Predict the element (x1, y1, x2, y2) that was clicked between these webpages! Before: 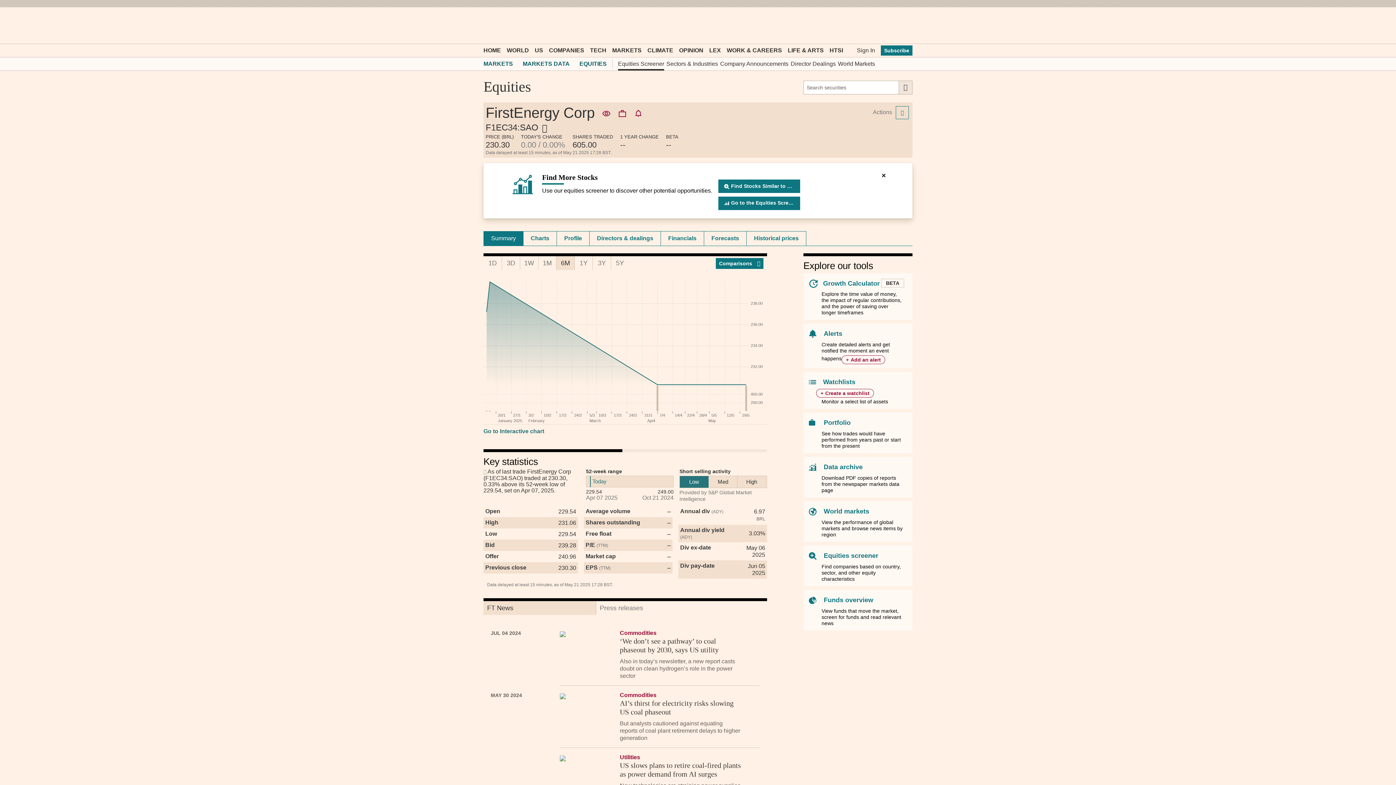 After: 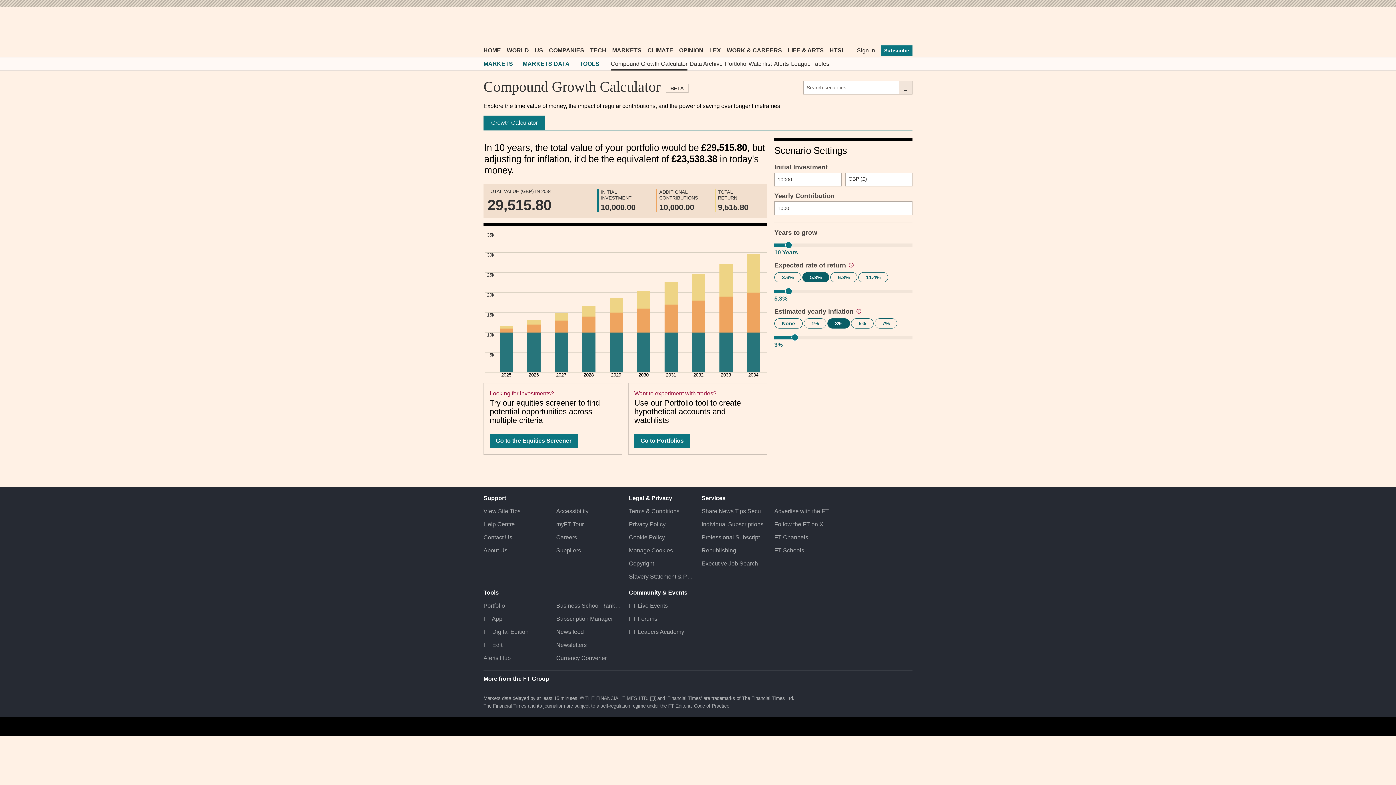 Action: label: Growth Calculator bbox: (821, 279, 879, 287)